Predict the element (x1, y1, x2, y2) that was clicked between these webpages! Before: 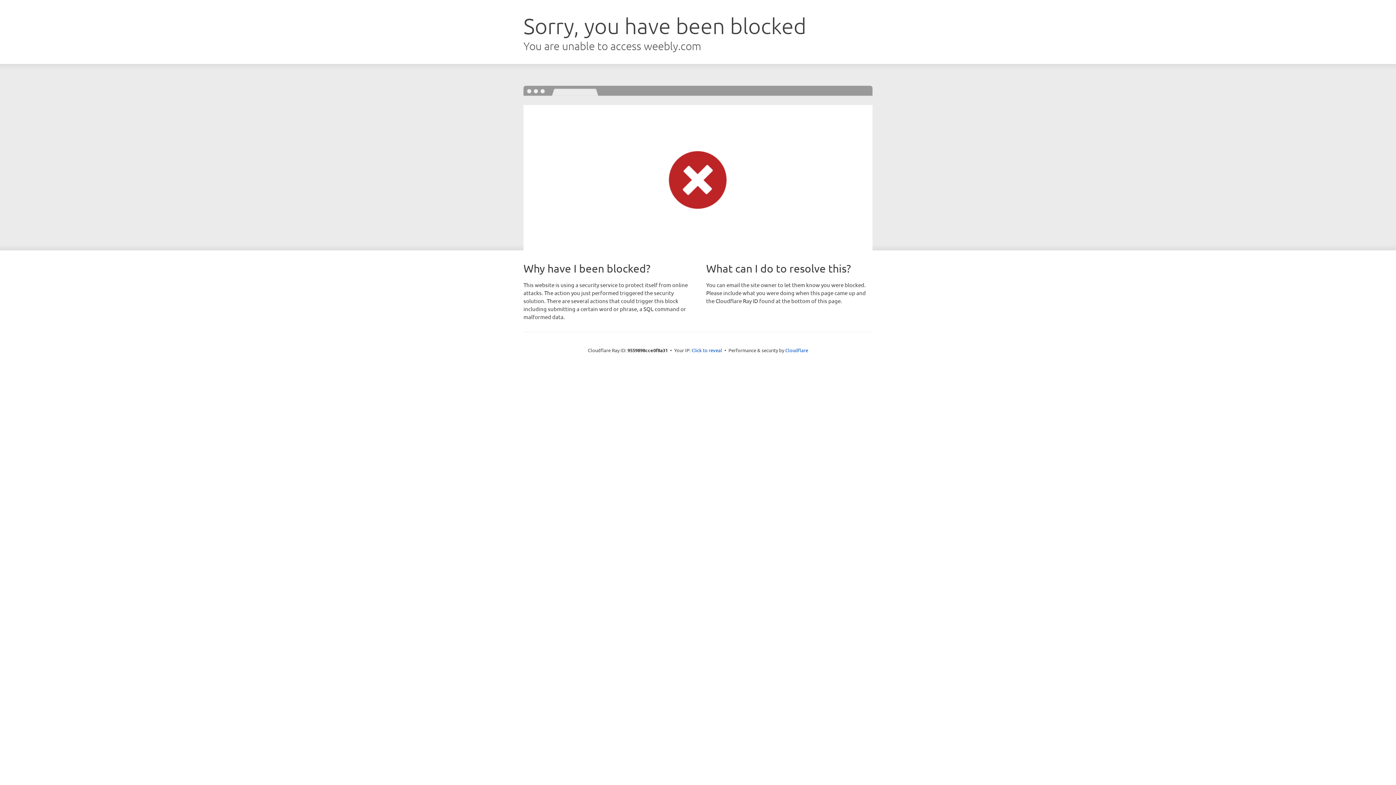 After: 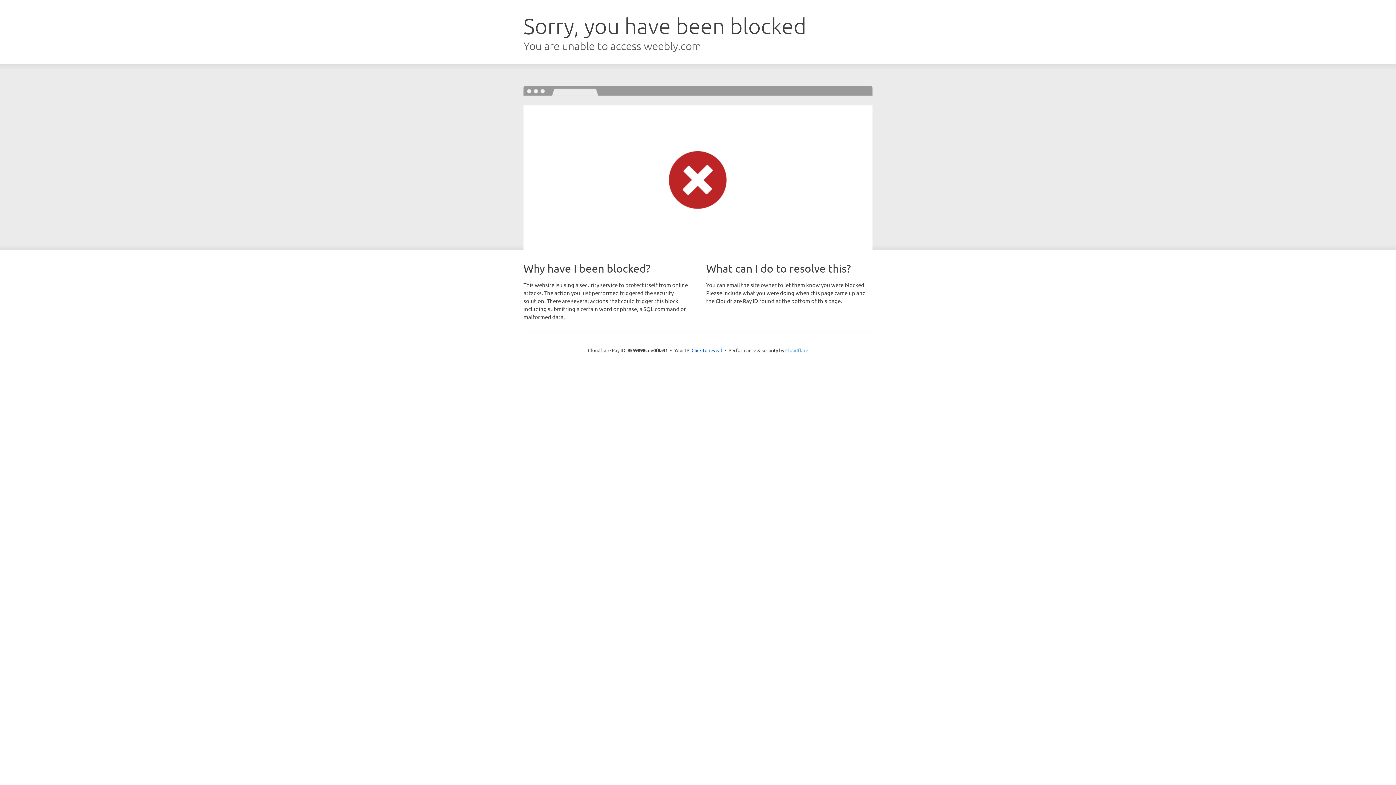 Action: bbox: (785, 347, 808, 353) label: Cloudflare